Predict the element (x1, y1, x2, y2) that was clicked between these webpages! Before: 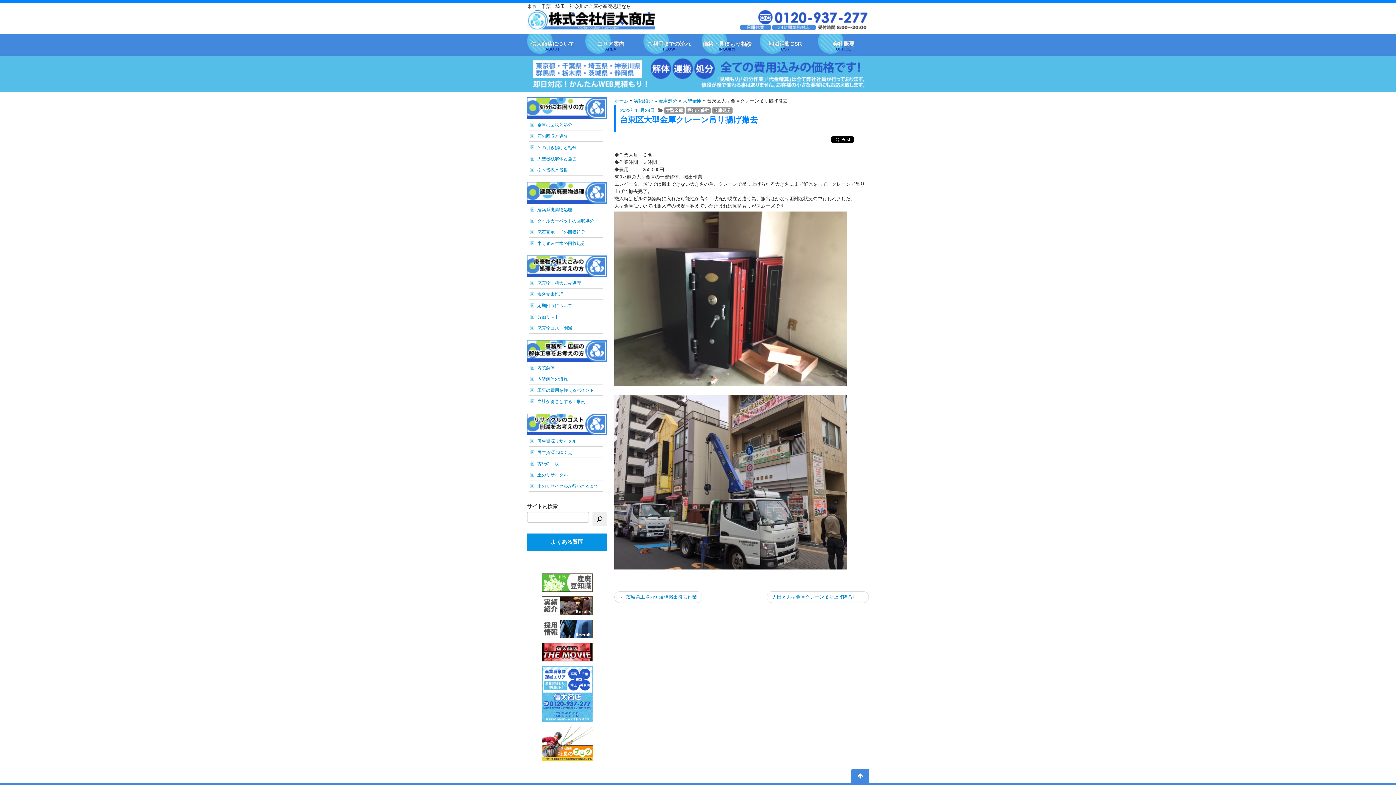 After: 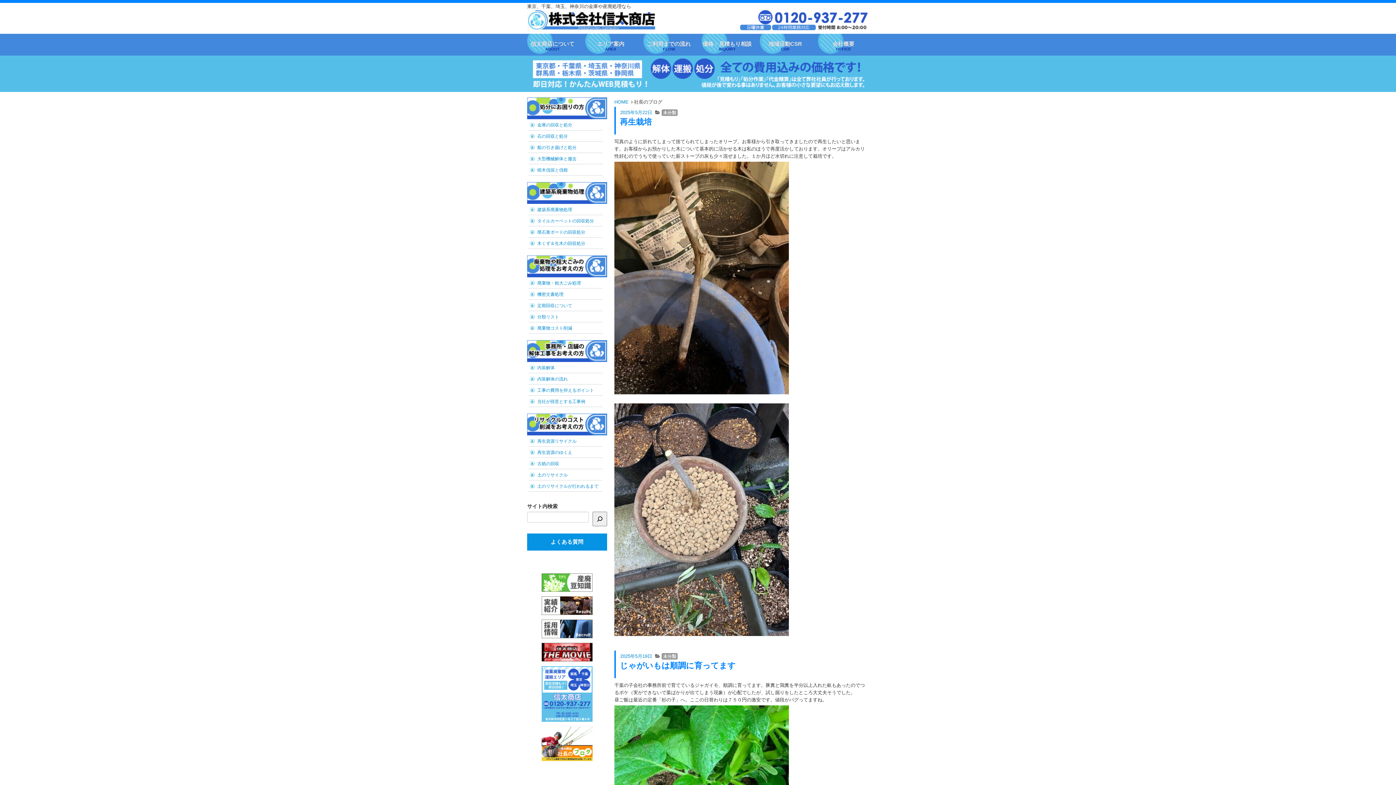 Action: bbox: (541, 726, 592, 761)